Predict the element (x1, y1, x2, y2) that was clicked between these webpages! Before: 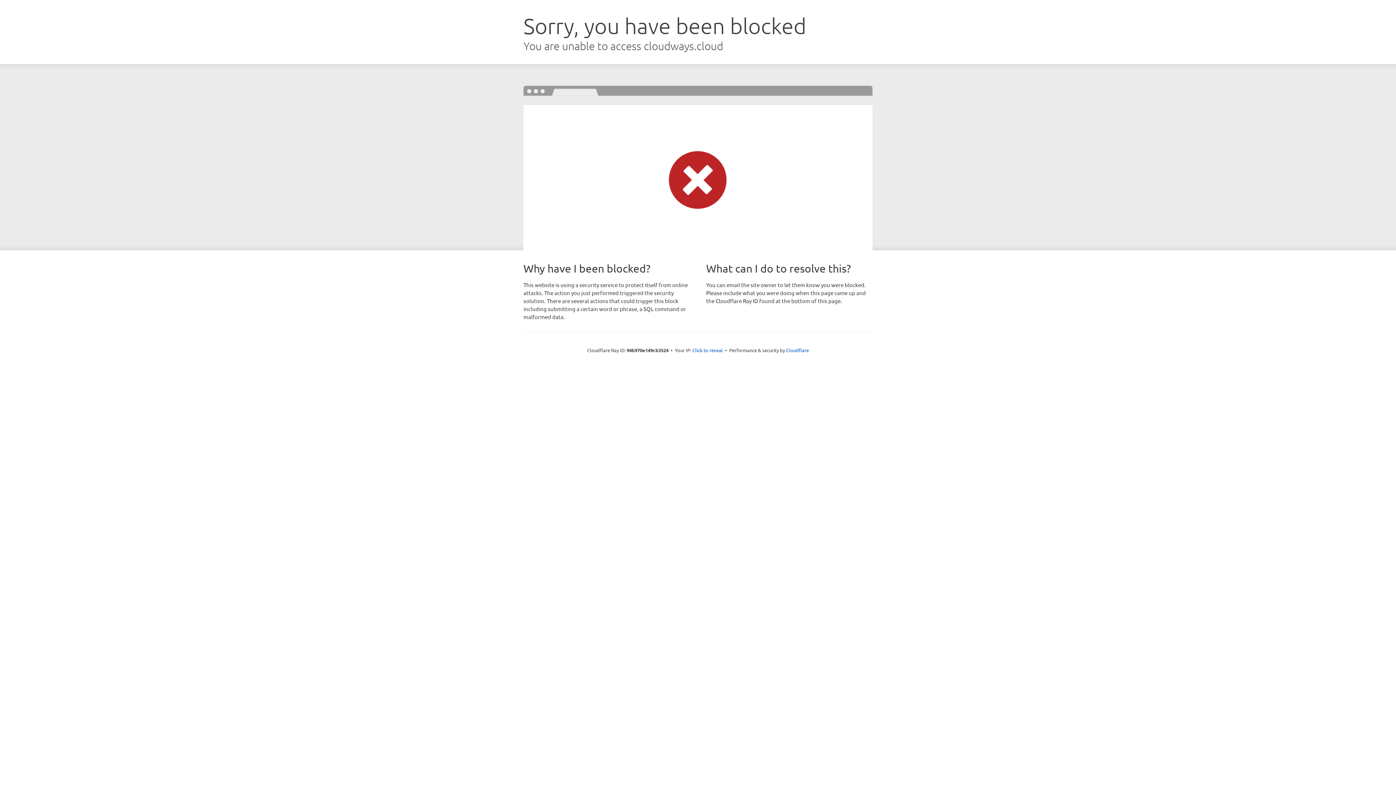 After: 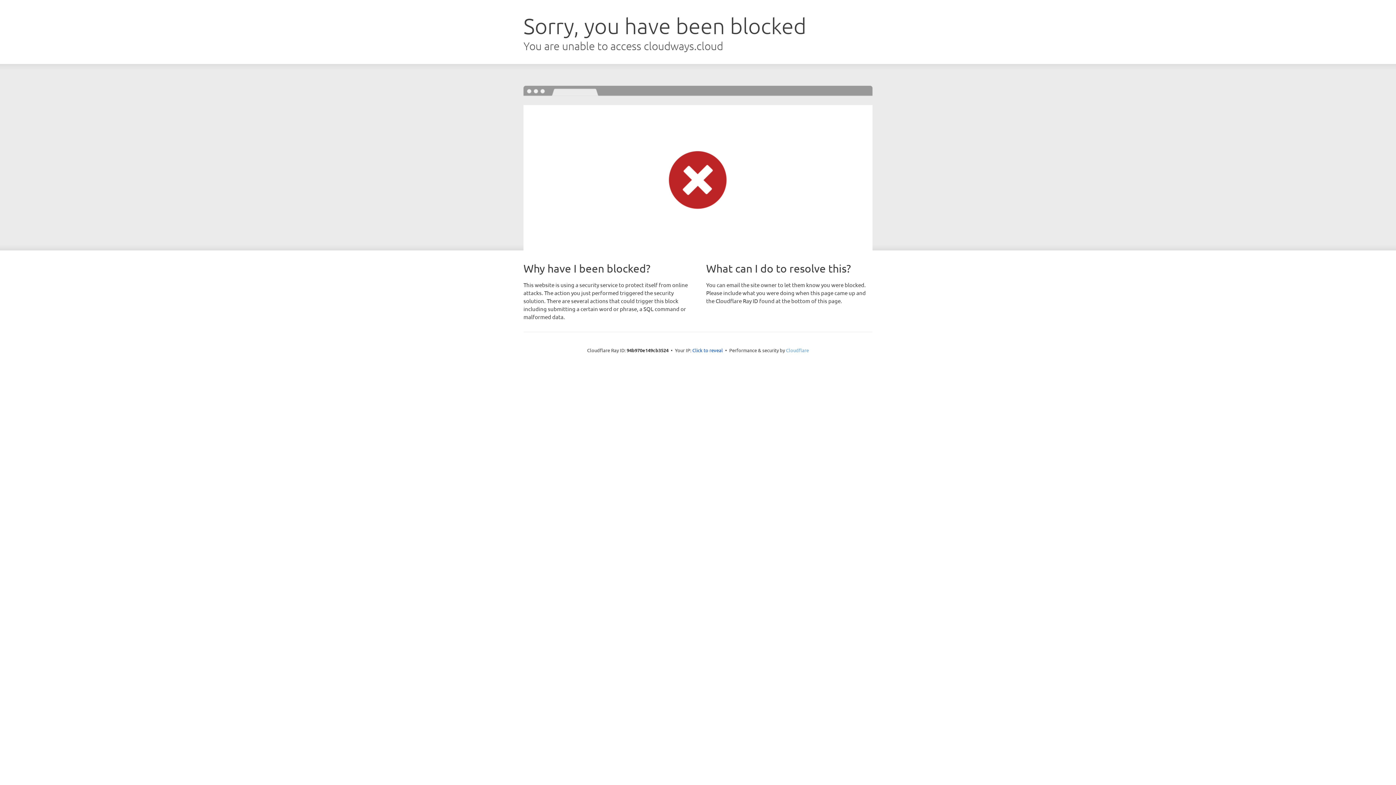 Action: bbox: (786, 347, 809, 353) label: Cloudflare